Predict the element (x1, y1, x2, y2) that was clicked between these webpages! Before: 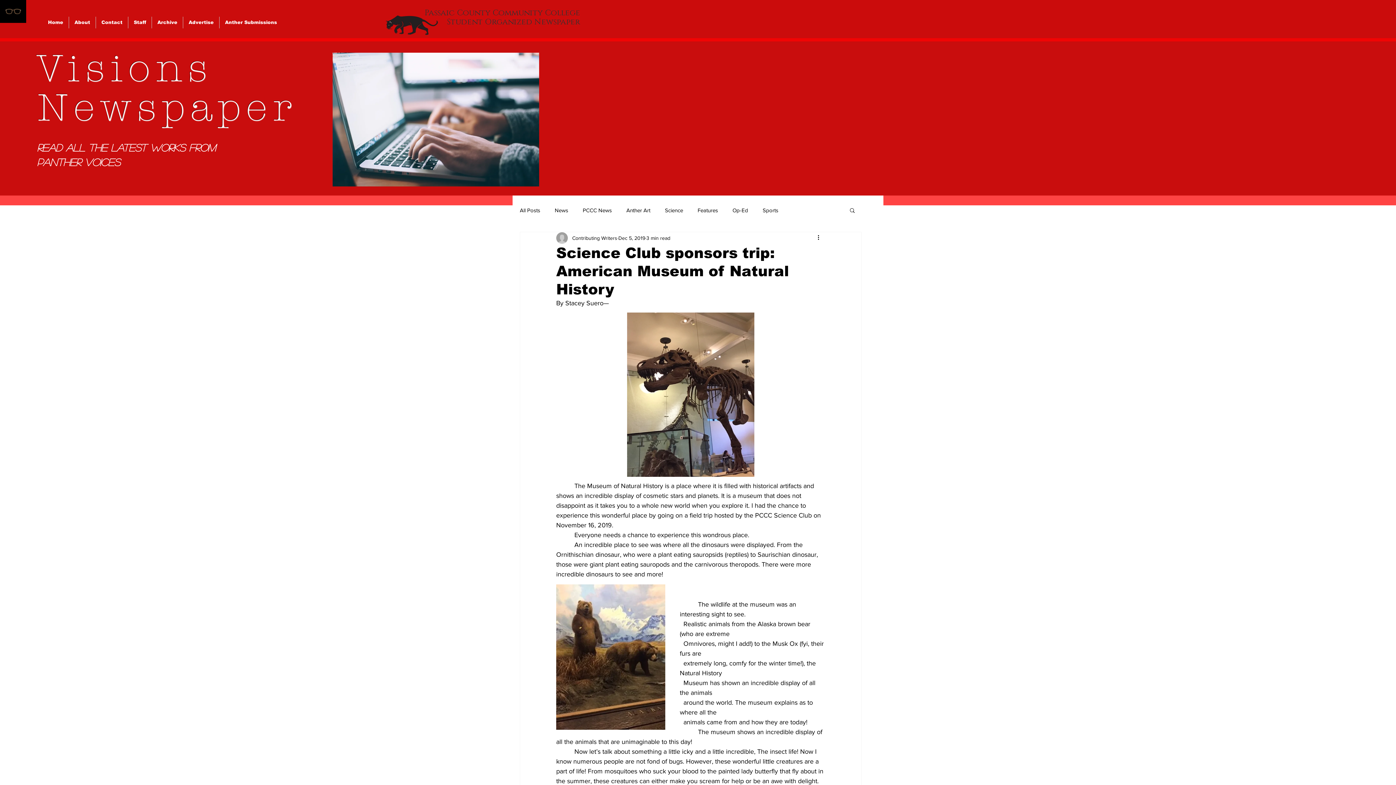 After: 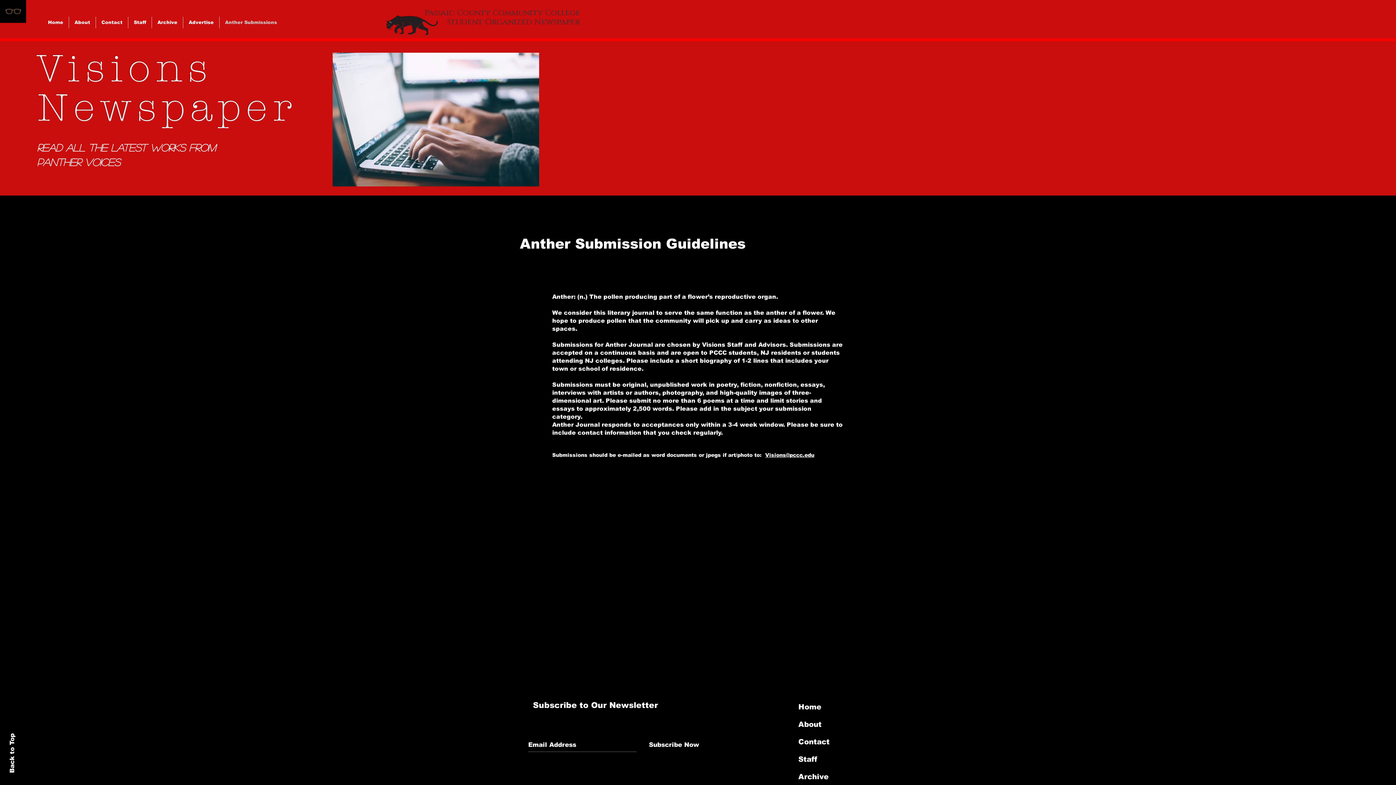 Action: bbox: (219, 16, 282, 28) label: Anther Submissions